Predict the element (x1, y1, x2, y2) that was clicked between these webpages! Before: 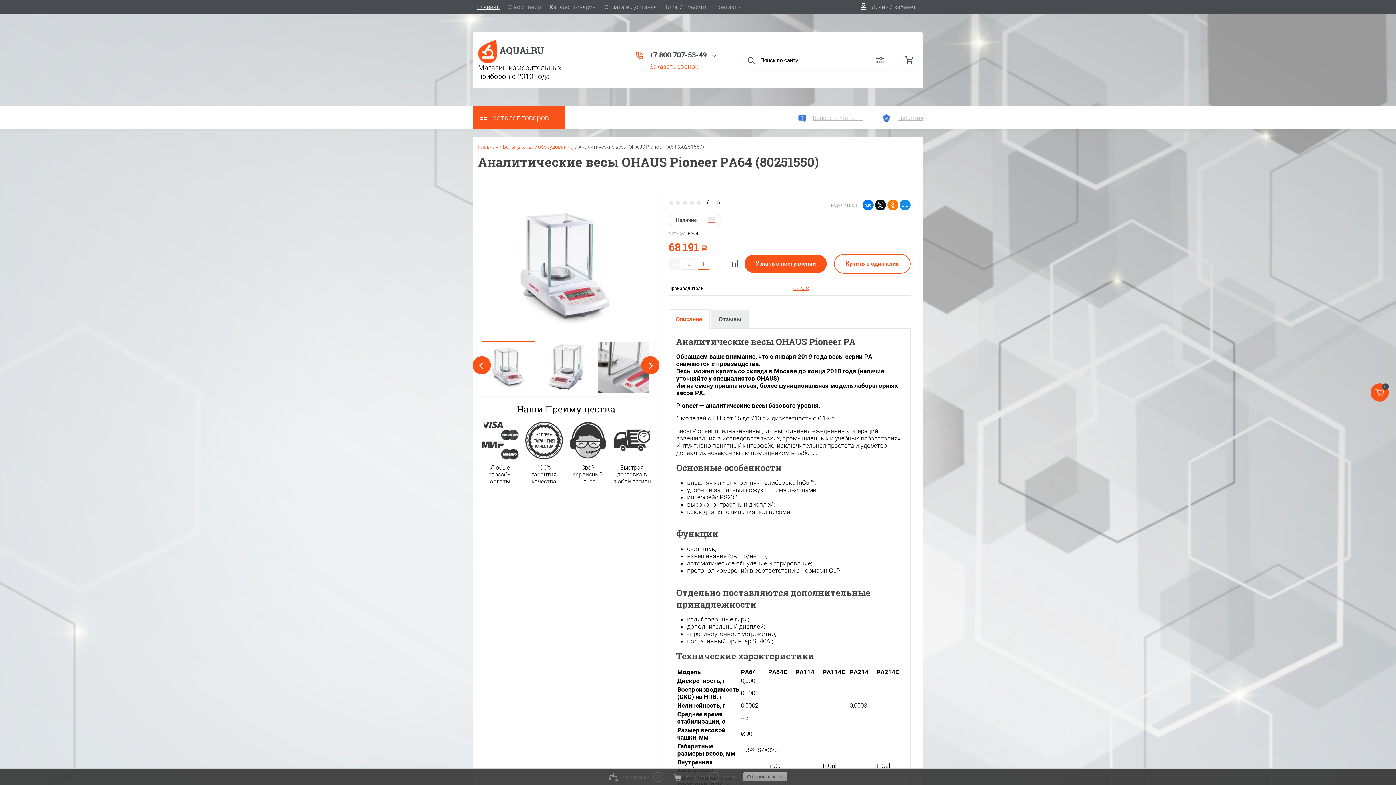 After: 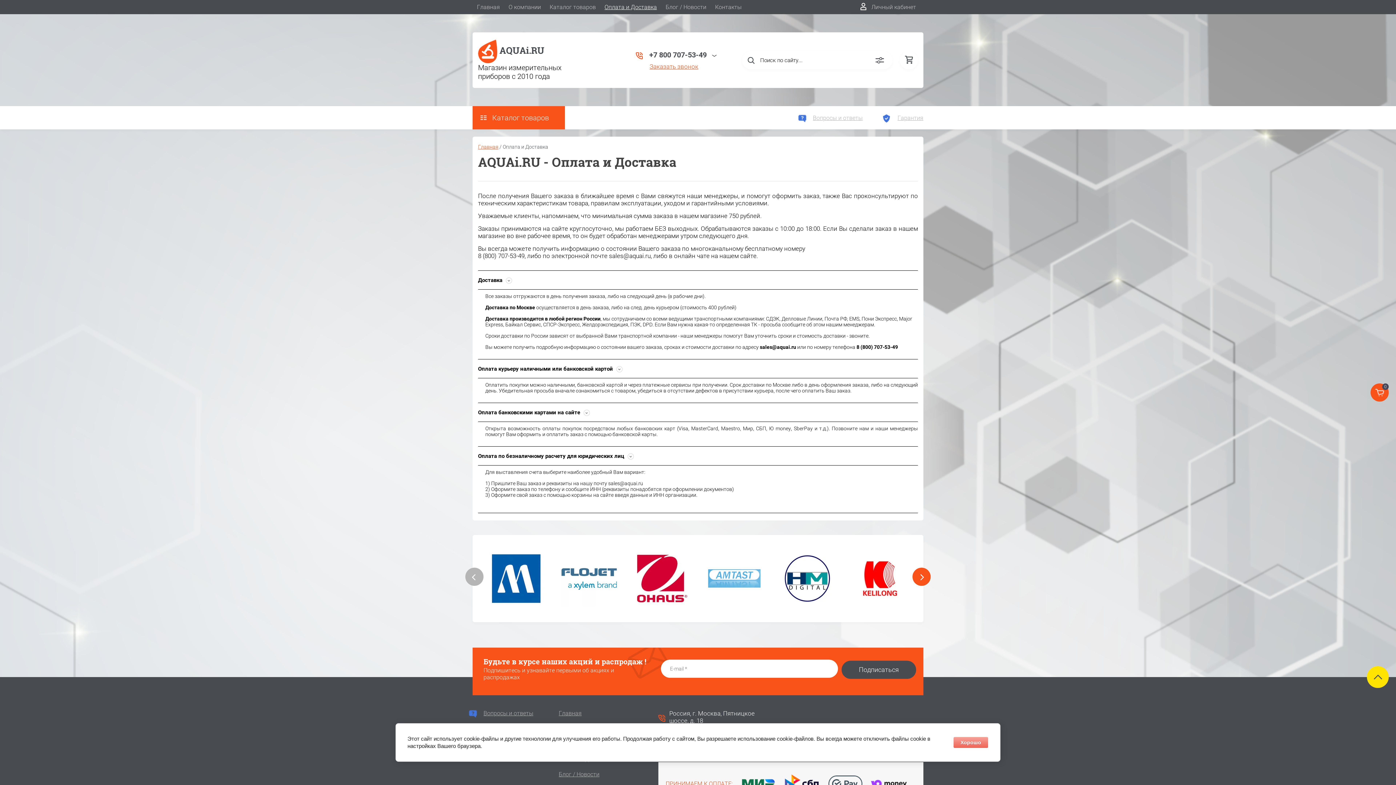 Action: label: Быстрая доставка в любой регион bbox: (612, 420, 652, 485)